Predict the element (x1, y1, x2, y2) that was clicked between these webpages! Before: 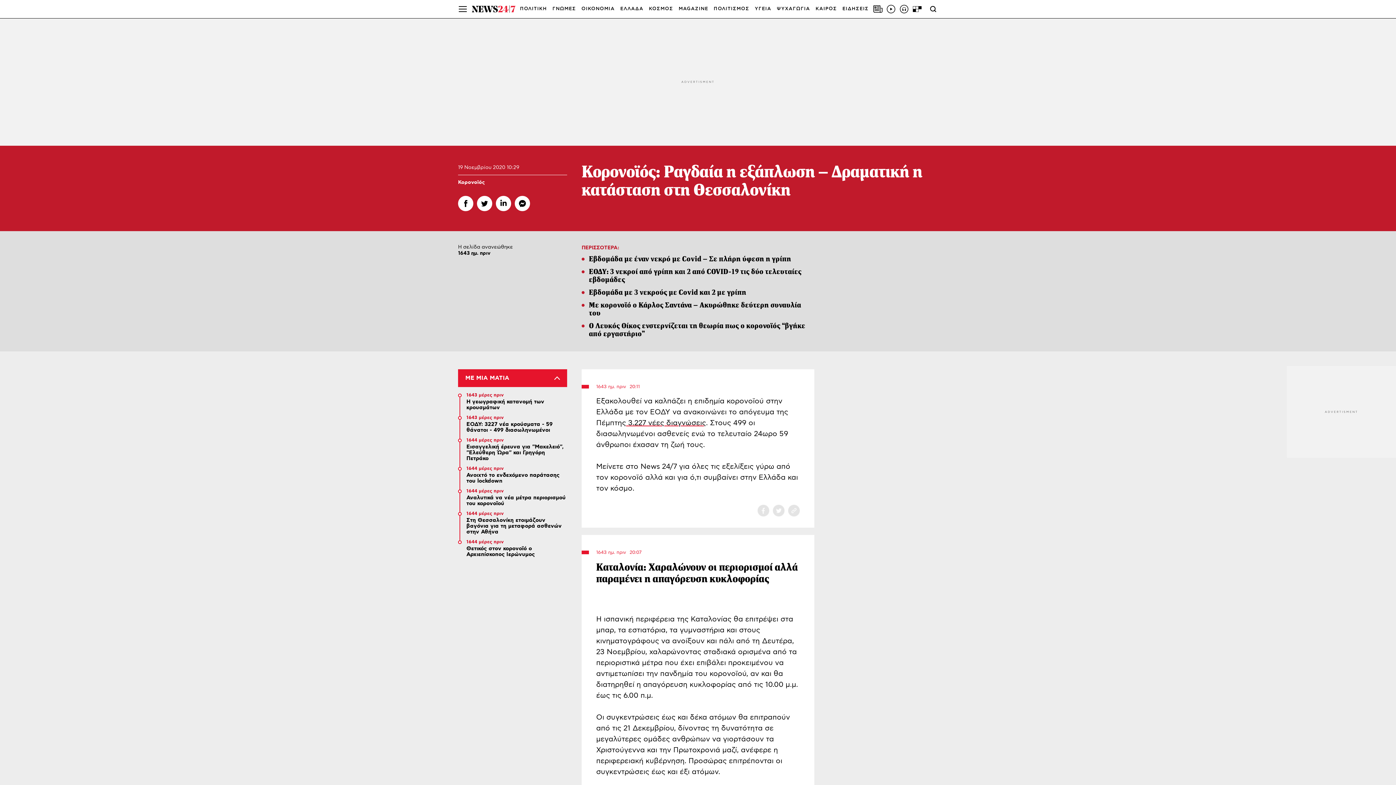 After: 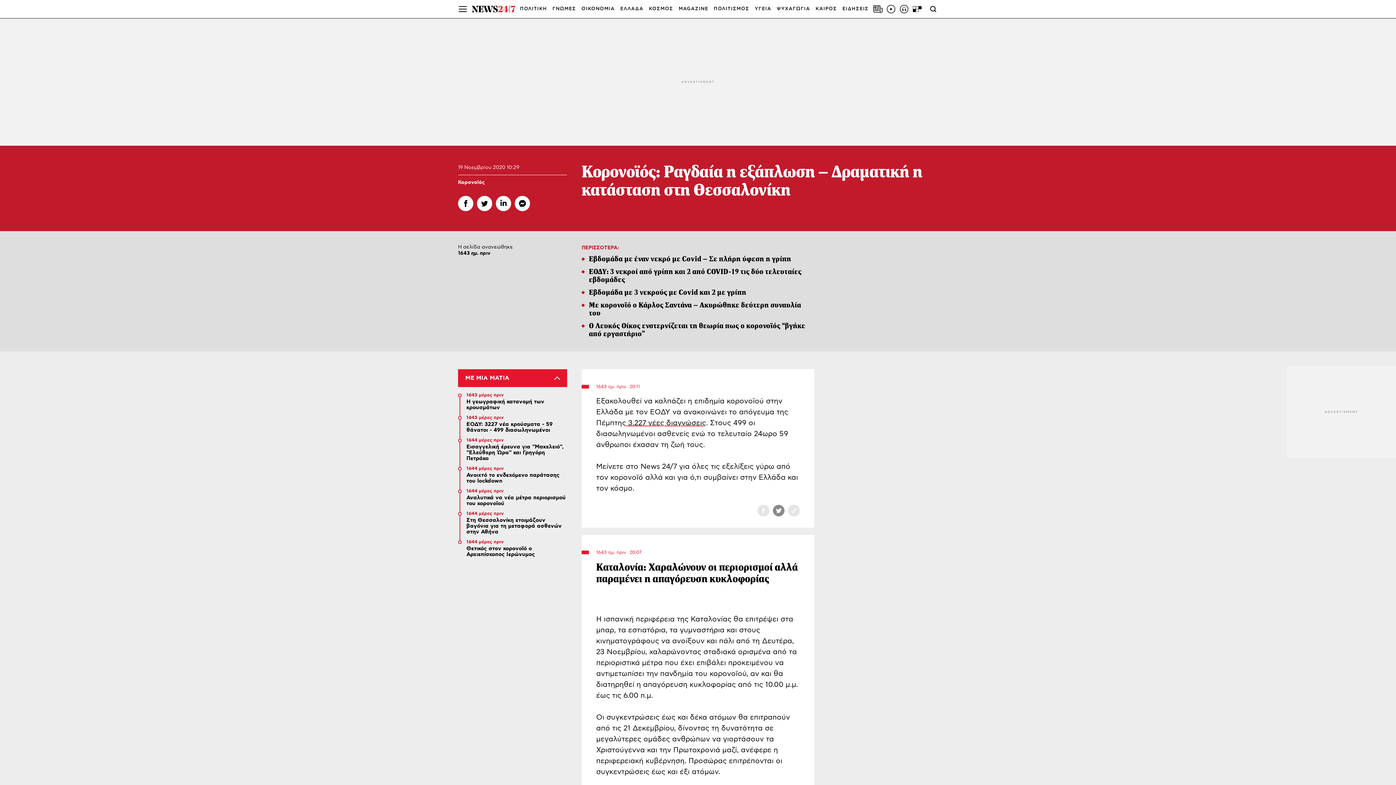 Action: bbox: (773, 505, 784, 517)